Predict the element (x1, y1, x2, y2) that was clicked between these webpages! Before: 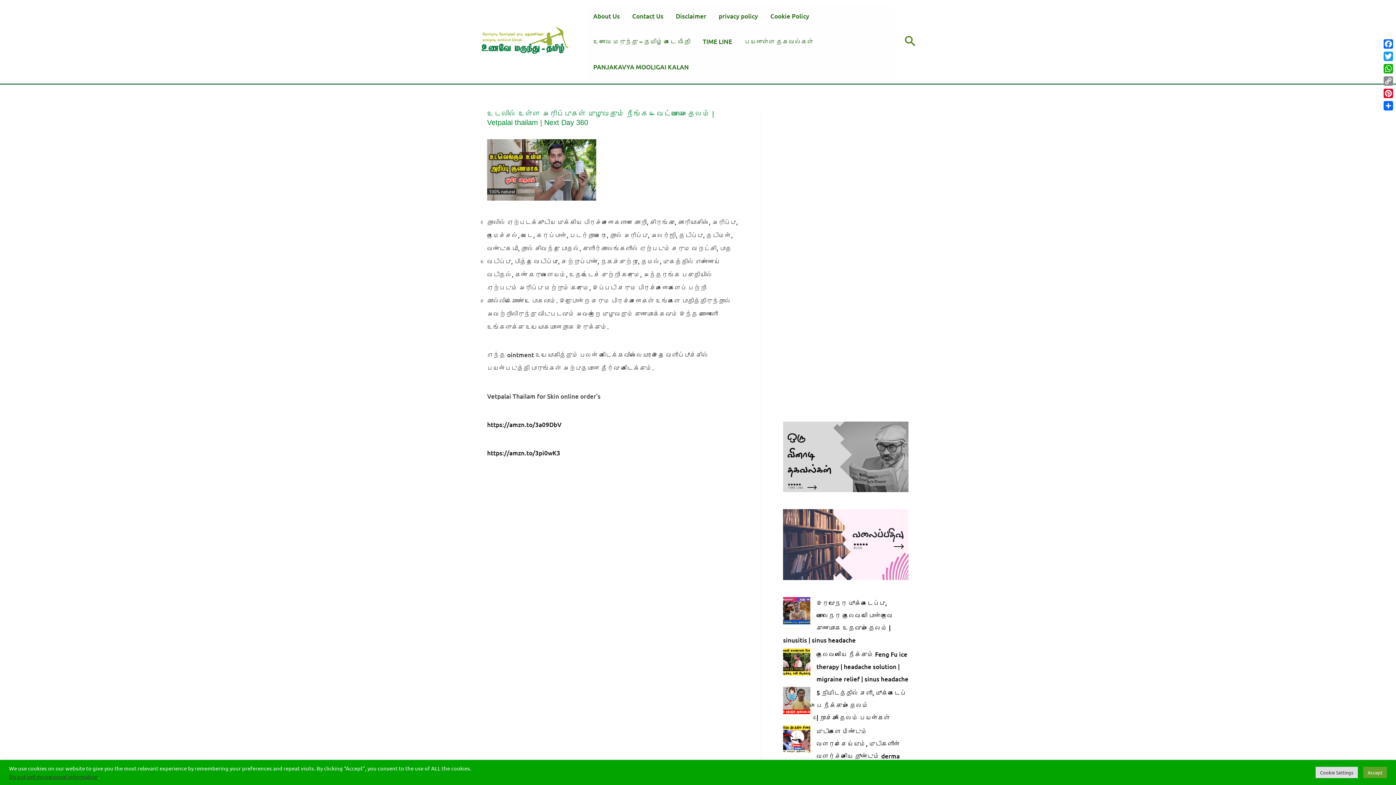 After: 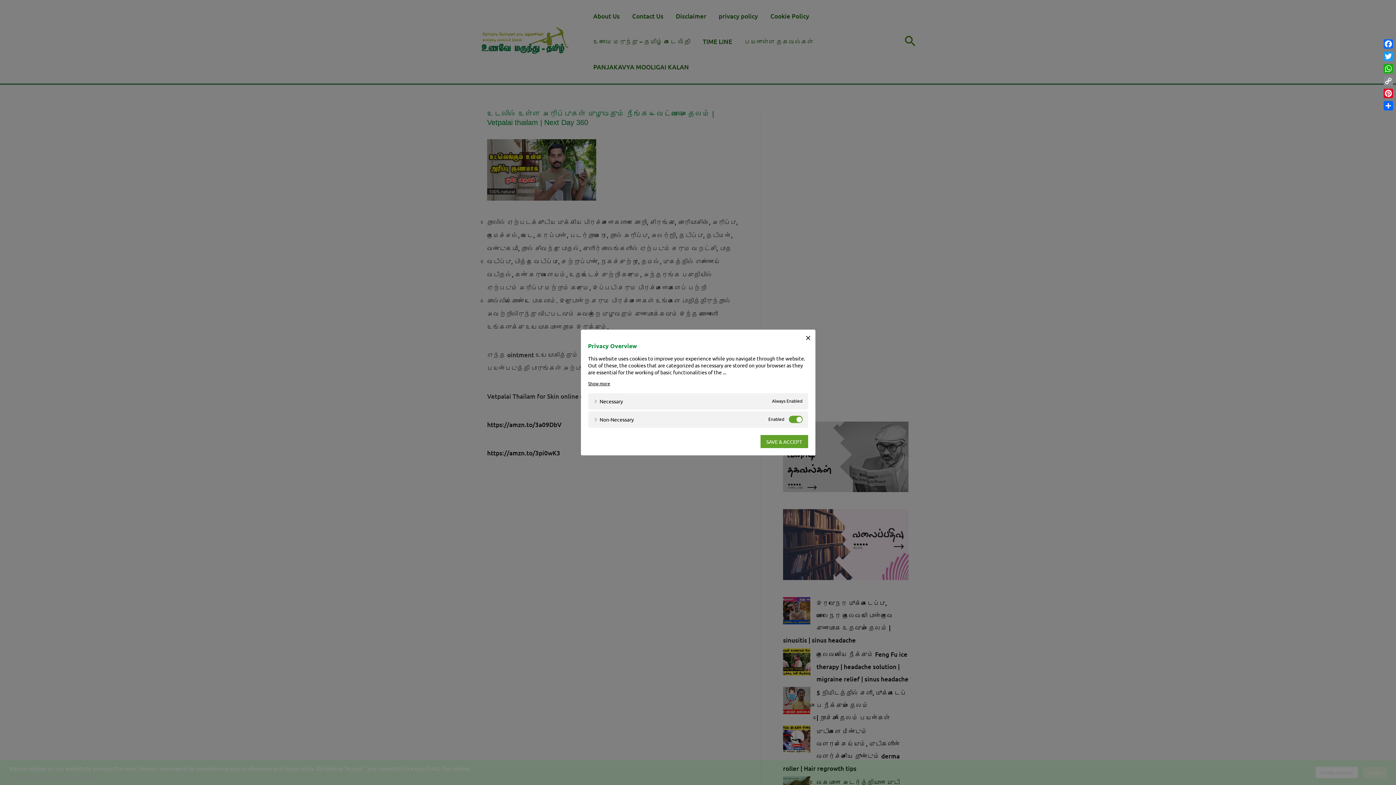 Action: bbox: (1316, 767, 1358, 778) label: Cookie Settings